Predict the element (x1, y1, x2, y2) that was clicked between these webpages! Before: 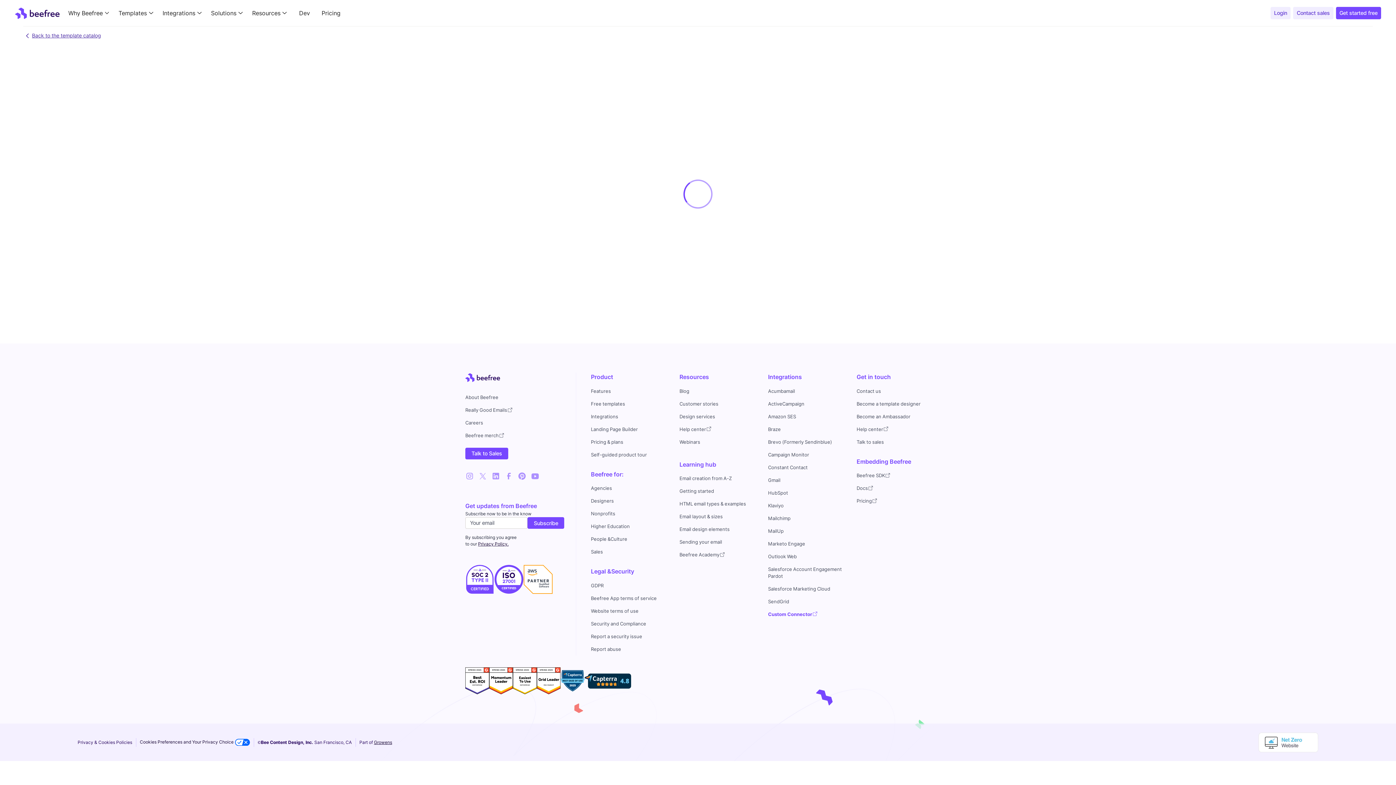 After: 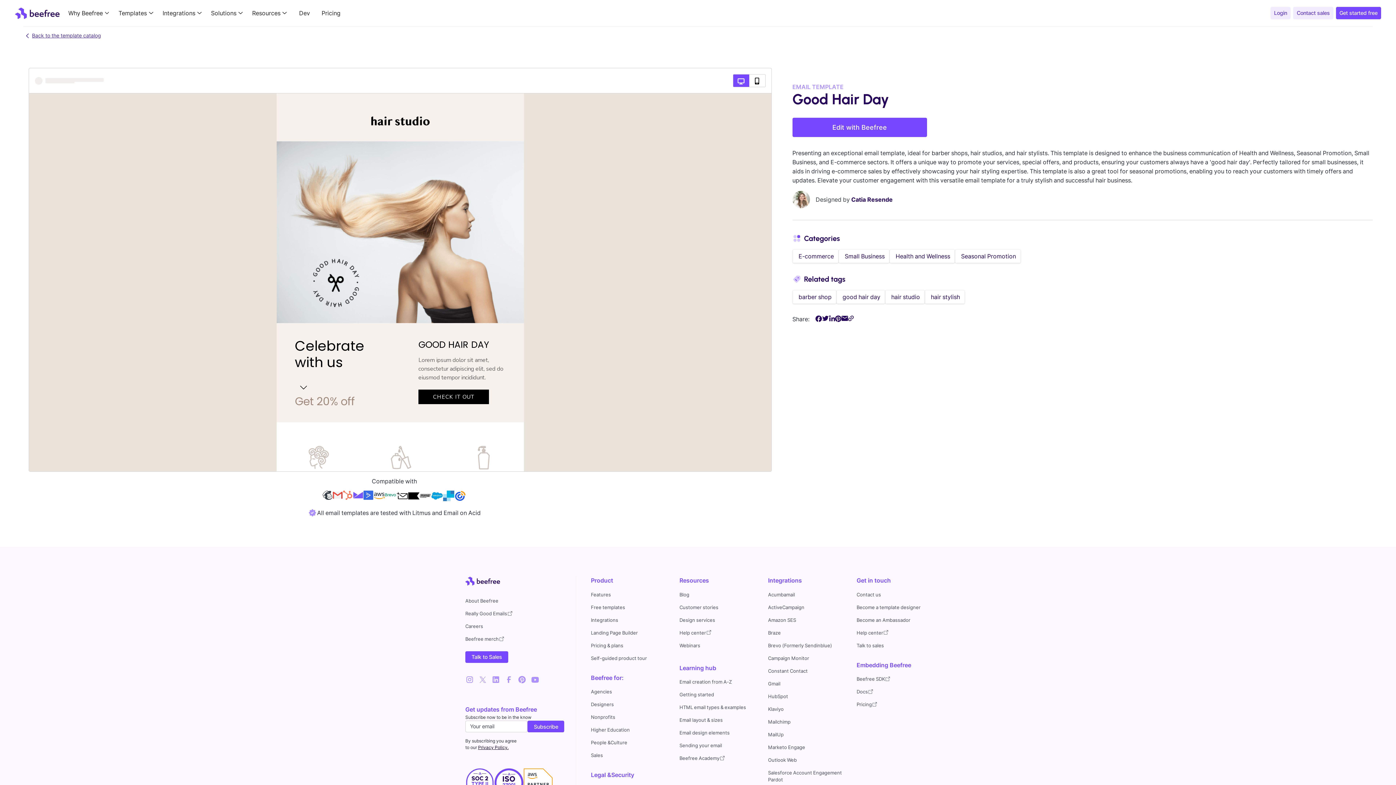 Action: bbox: (465, 472, 474, 480) label: Instagram